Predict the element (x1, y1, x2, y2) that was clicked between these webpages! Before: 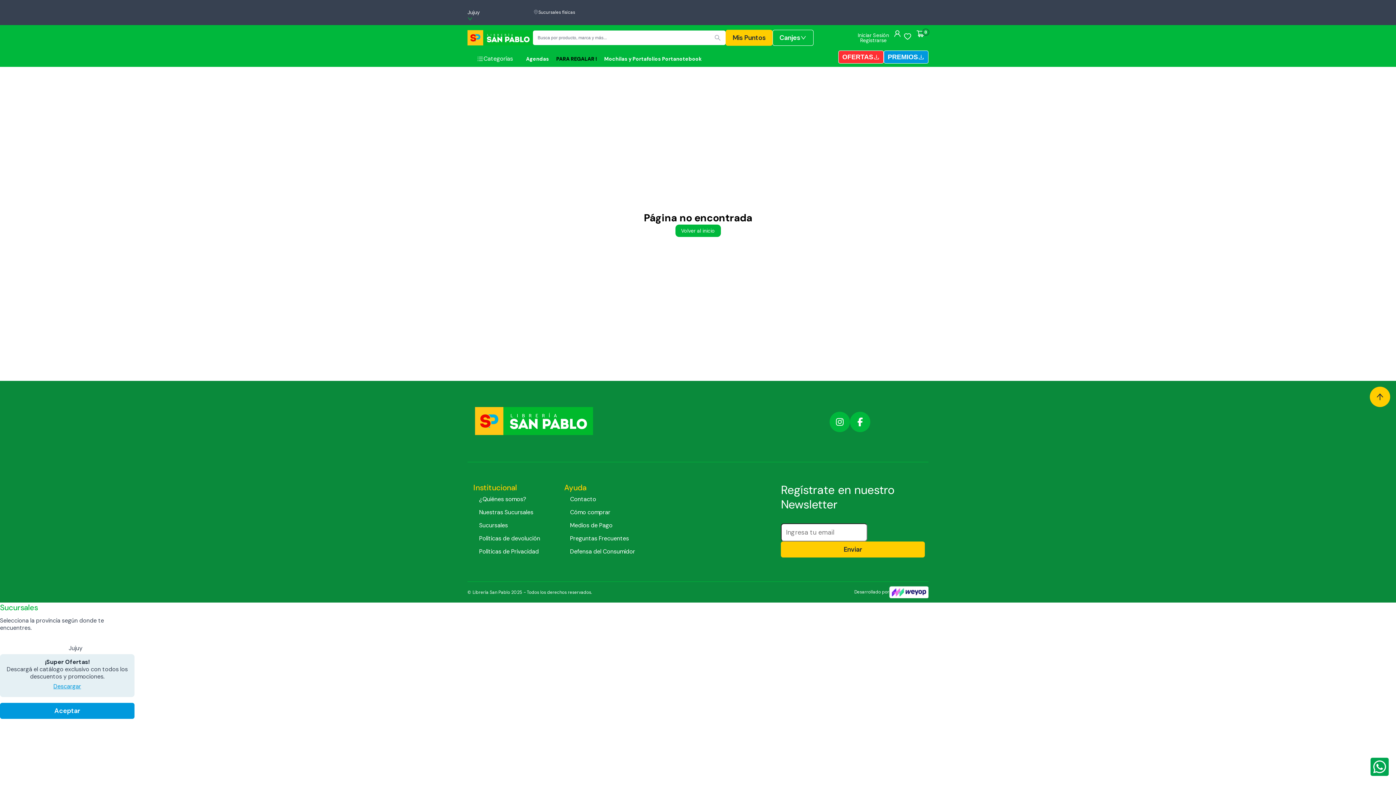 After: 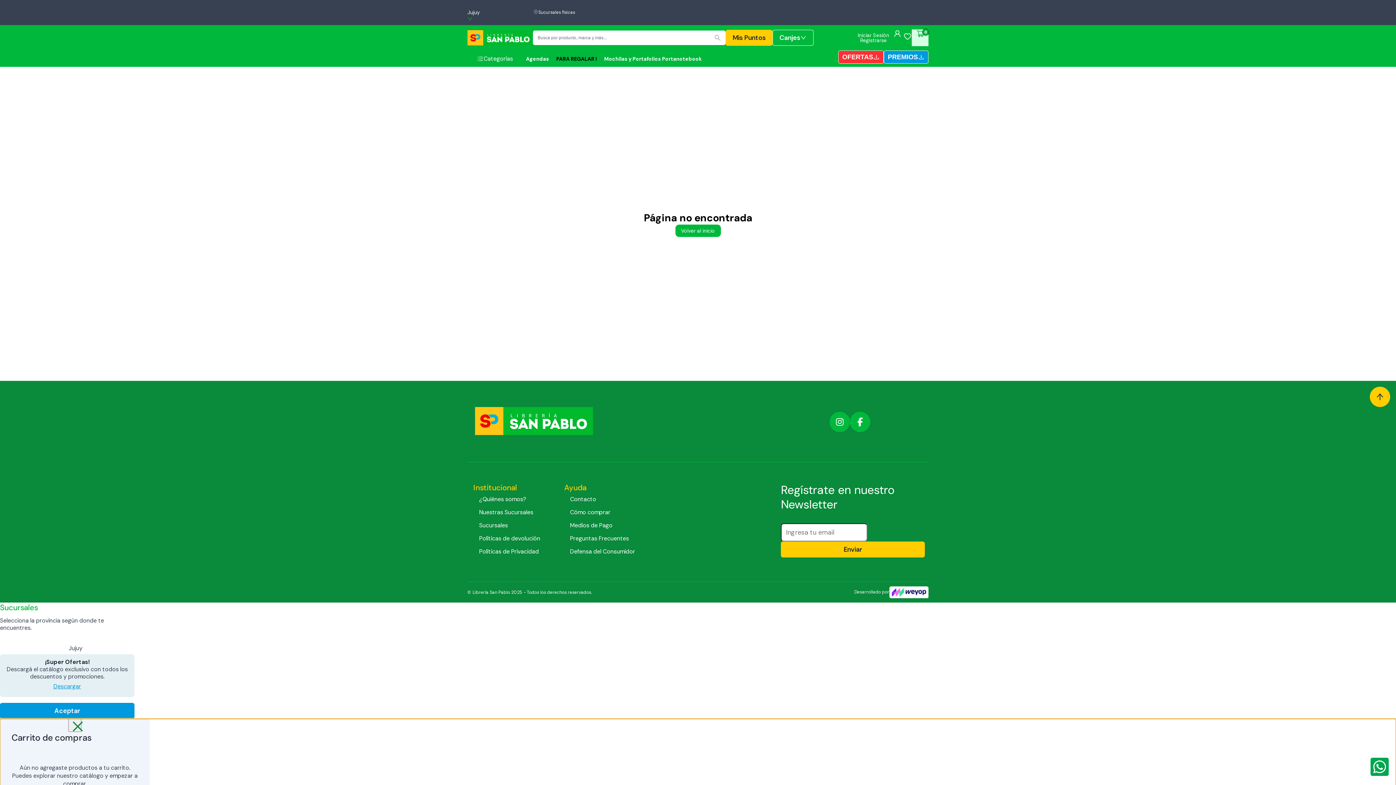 Action: label: 0 bbox: (912, 29, 928, 46)